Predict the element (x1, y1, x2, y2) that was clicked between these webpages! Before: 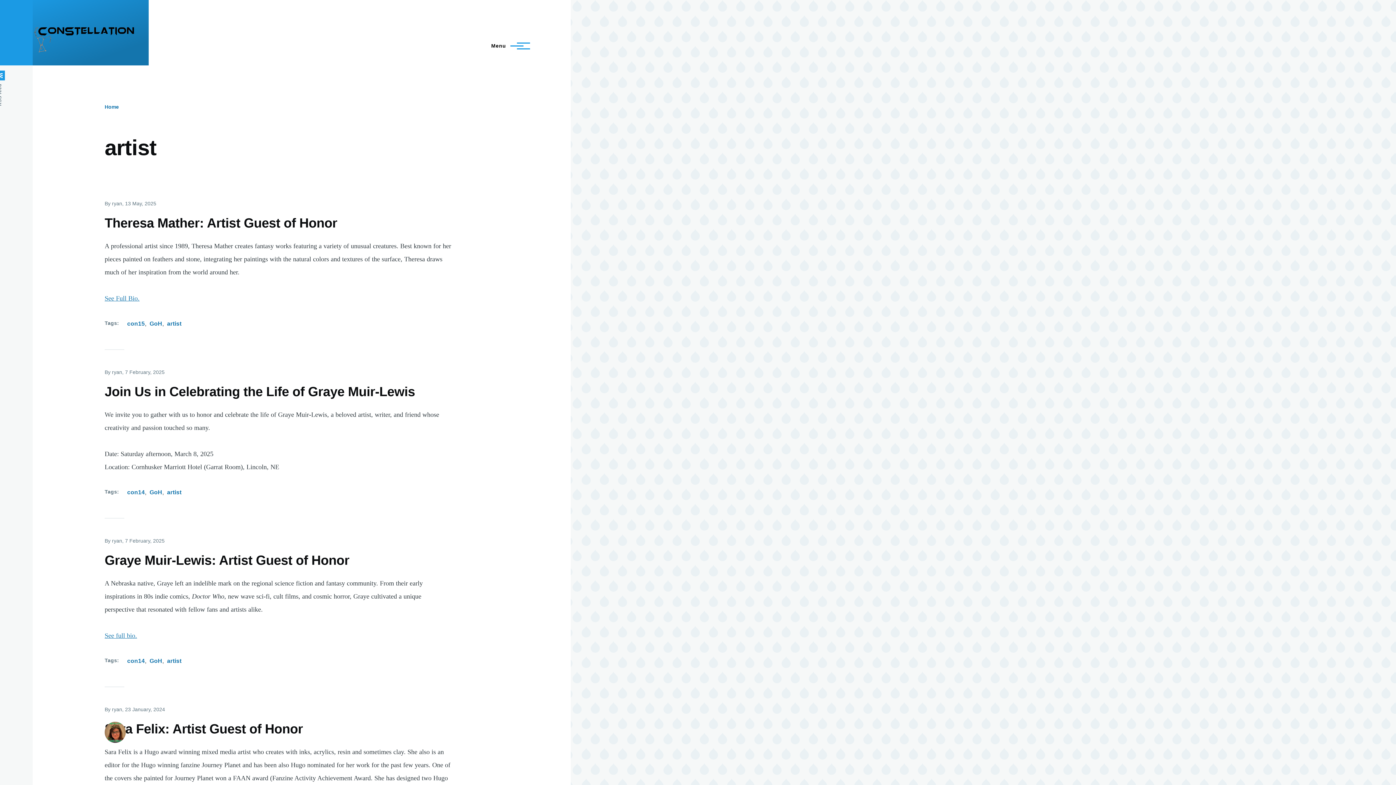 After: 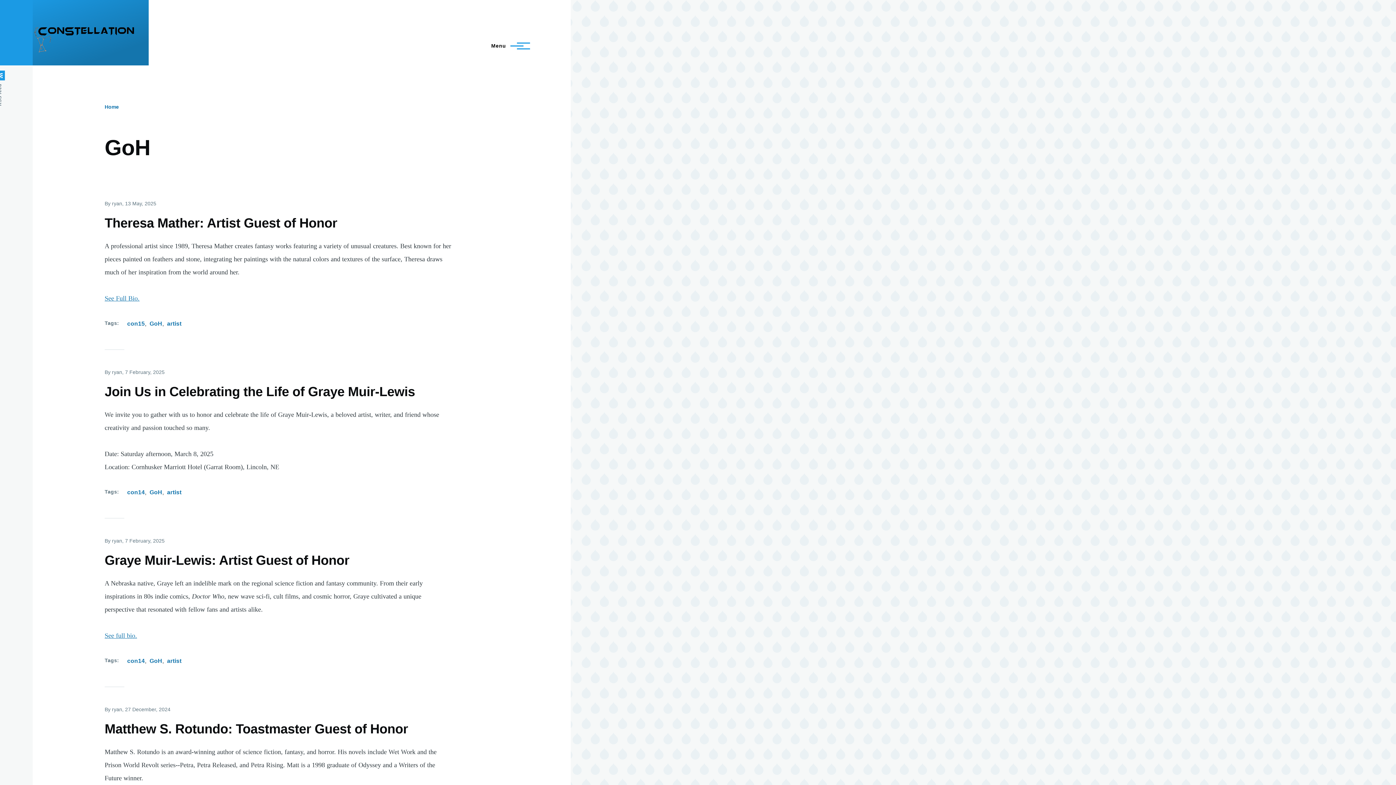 Action: bbox: (149, 319, 162, 328) label: GoH